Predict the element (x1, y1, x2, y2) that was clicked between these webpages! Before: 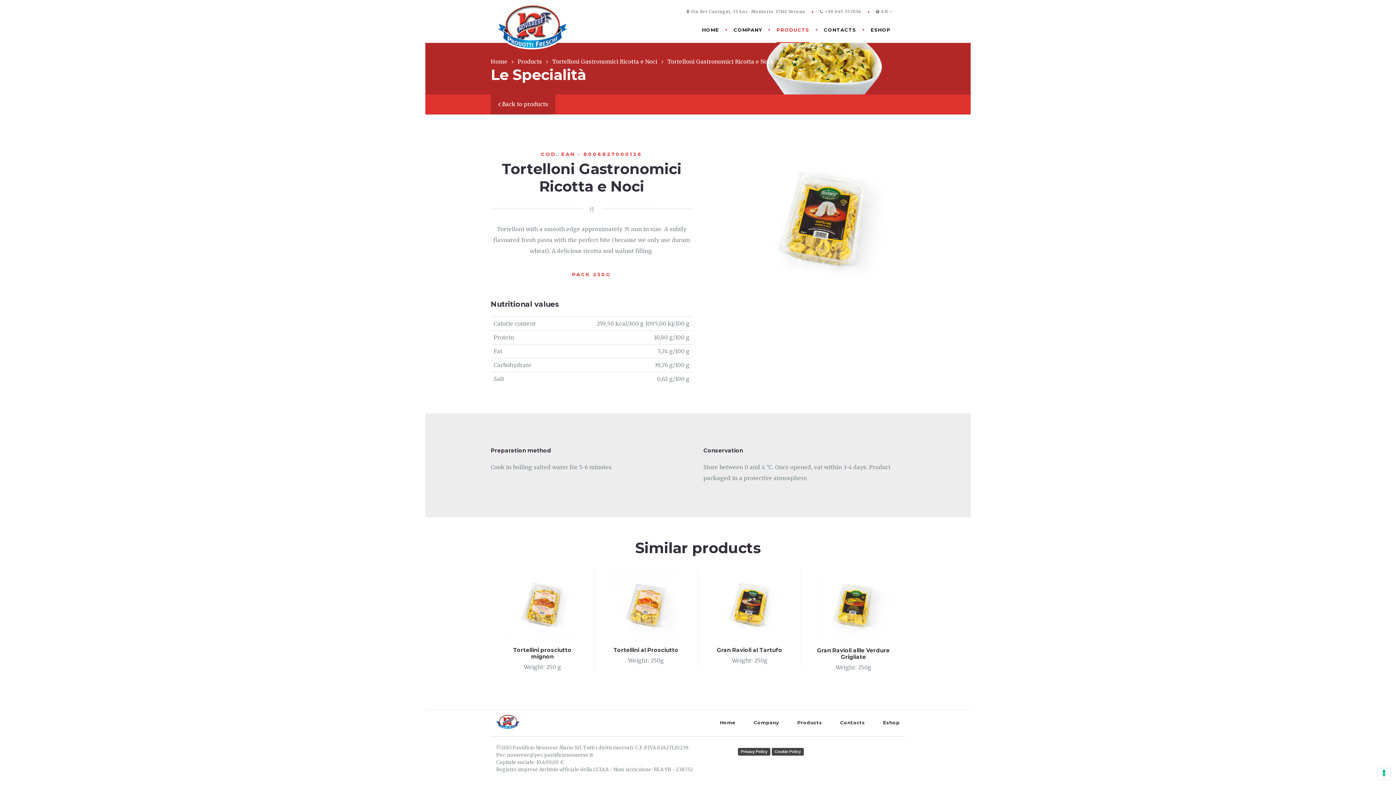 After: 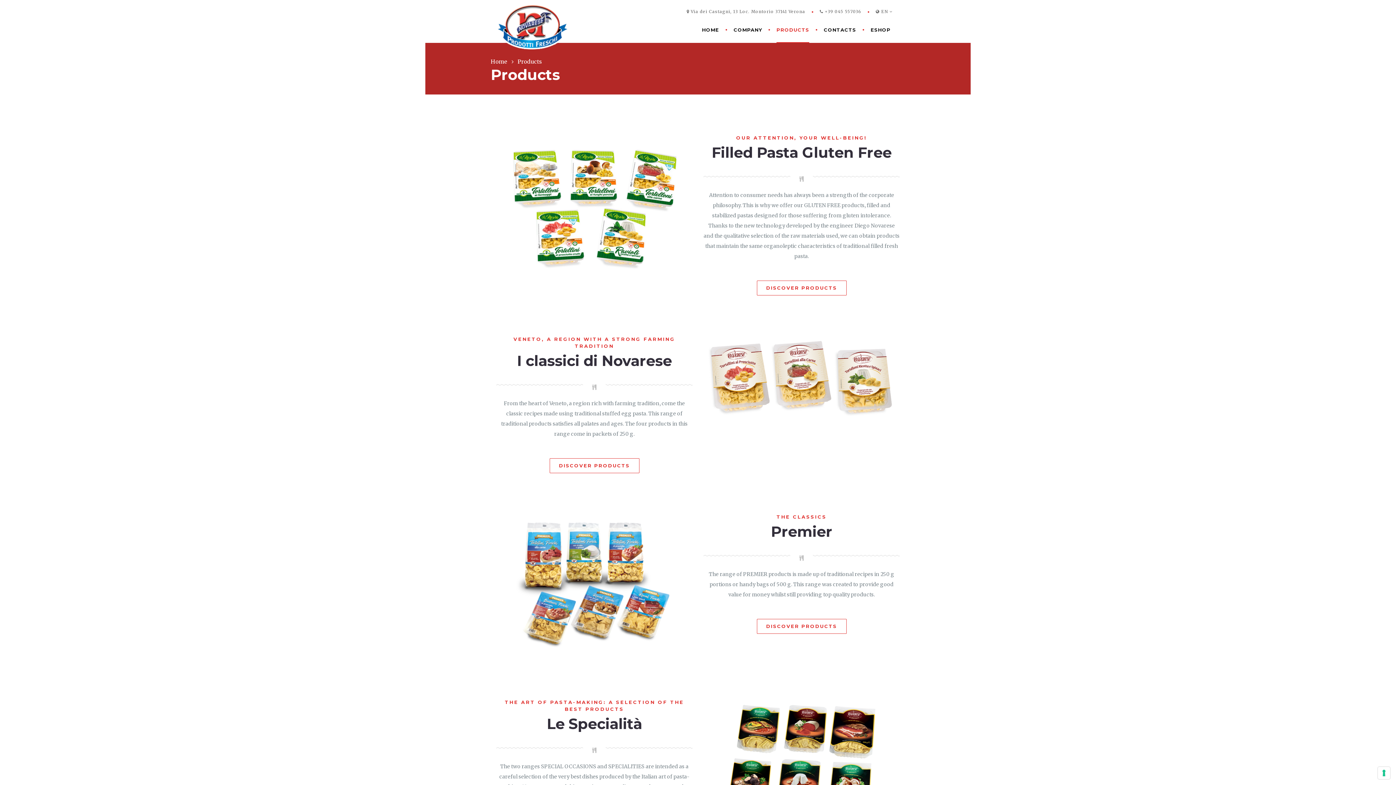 Action: label: Products bbox: (788, 710, 831, 735)